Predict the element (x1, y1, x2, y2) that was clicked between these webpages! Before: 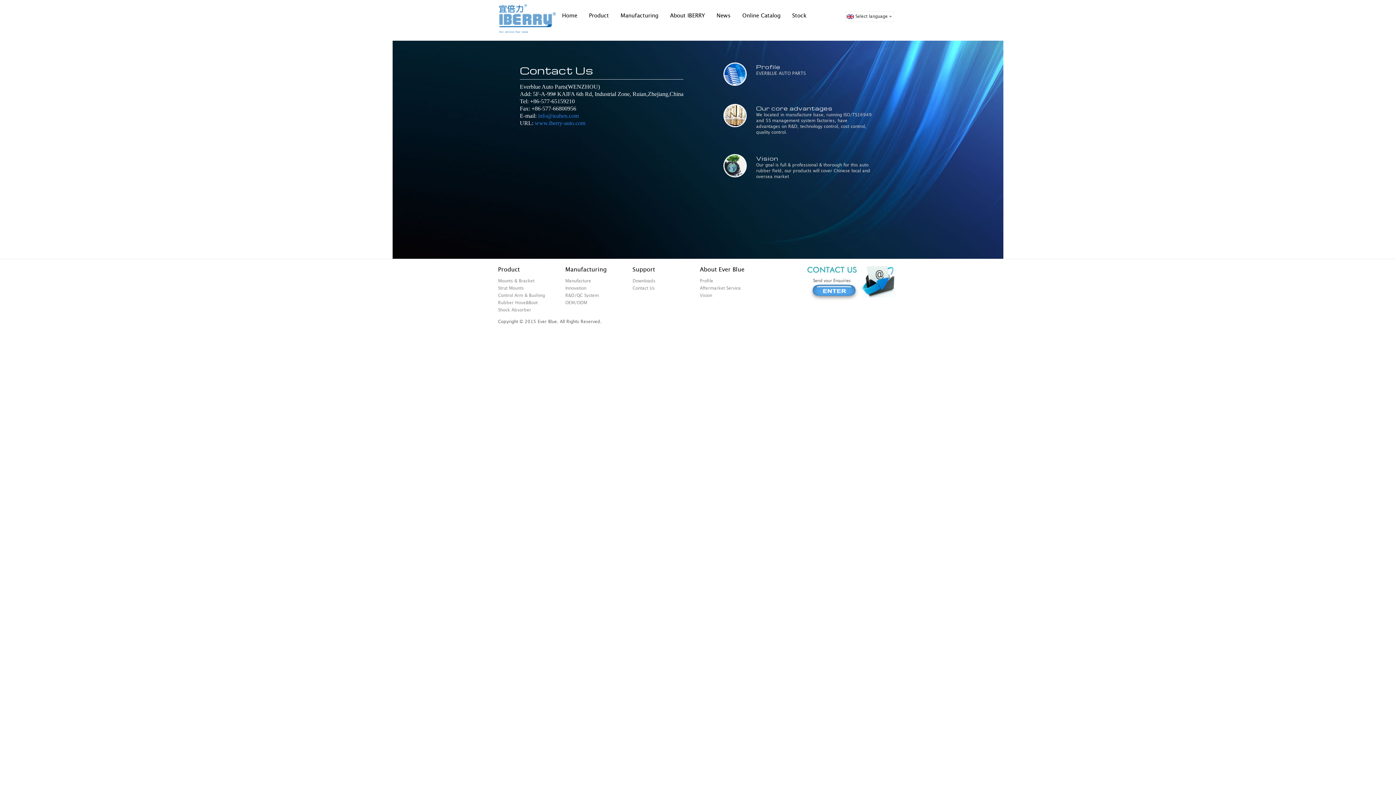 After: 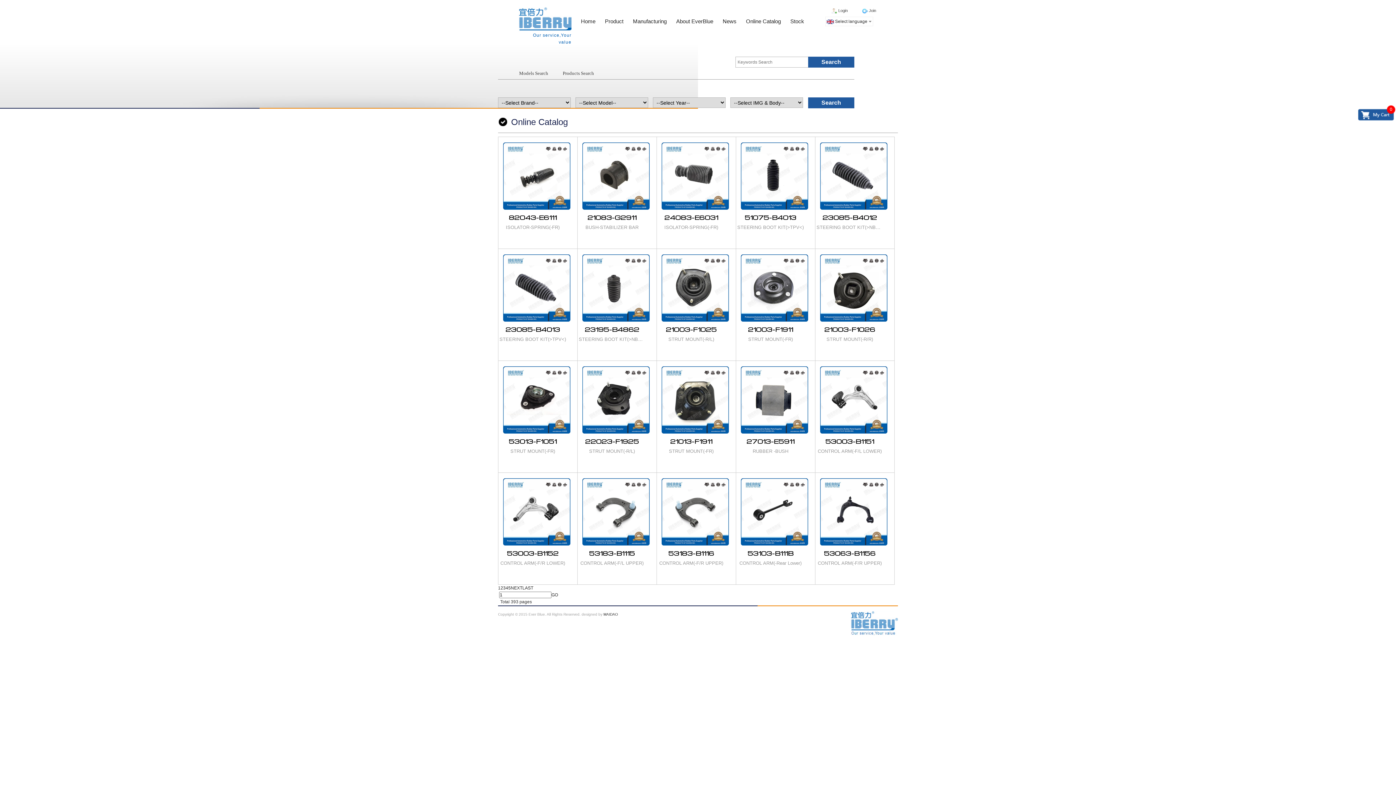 Action: label: Online Catalog bbox: (742, 0, 780, 32)